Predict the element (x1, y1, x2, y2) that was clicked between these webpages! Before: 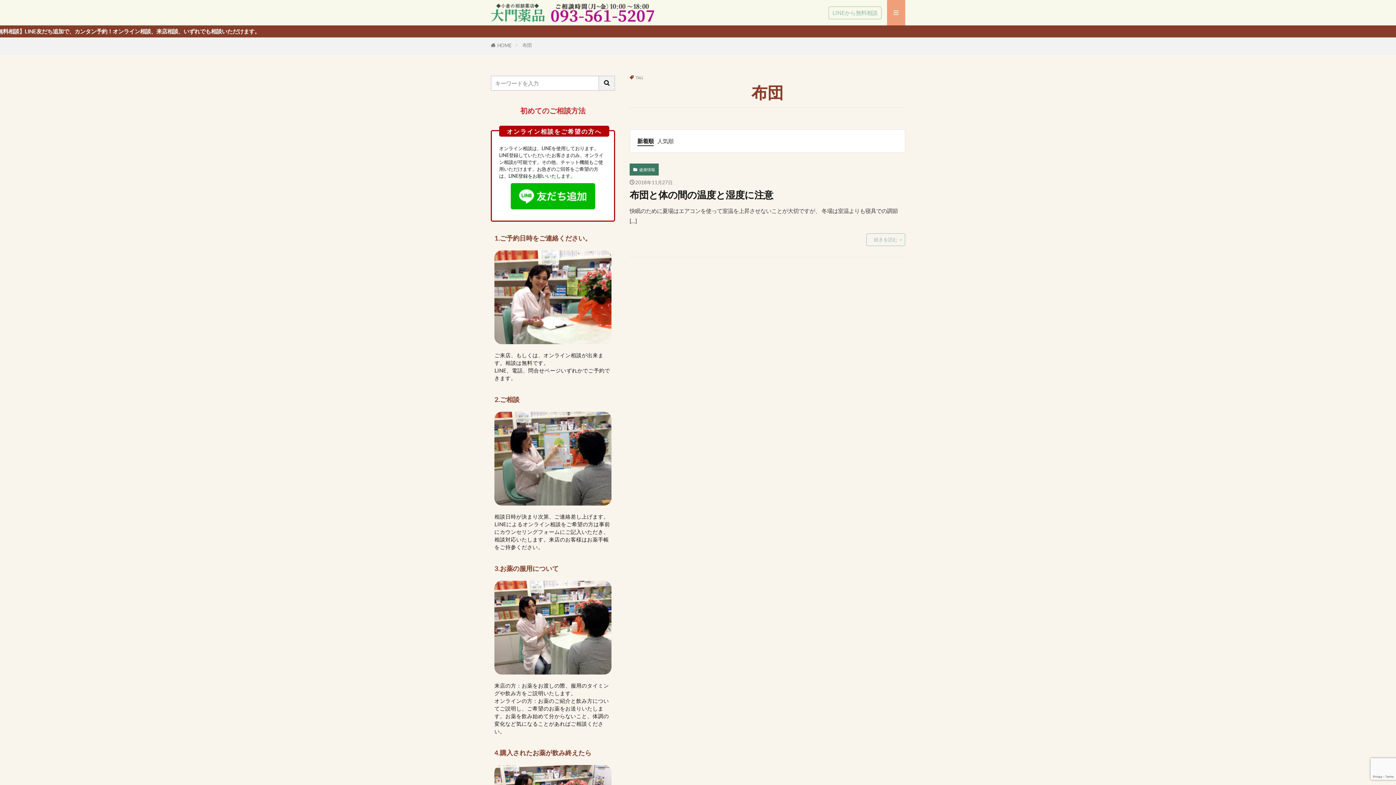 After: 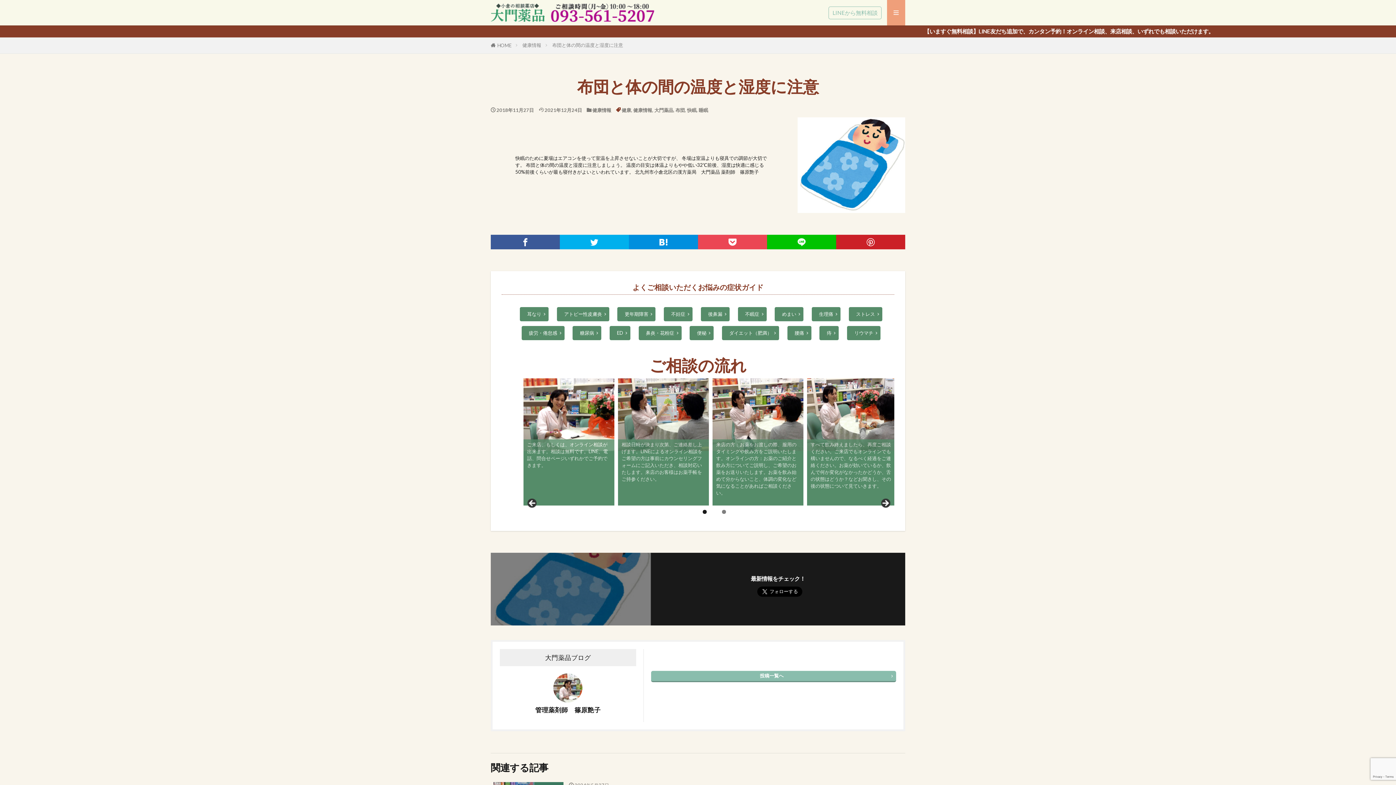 Action: label: 布団と体の間の温度と湿度に注意 bbox: (629, 188, 773, 202)